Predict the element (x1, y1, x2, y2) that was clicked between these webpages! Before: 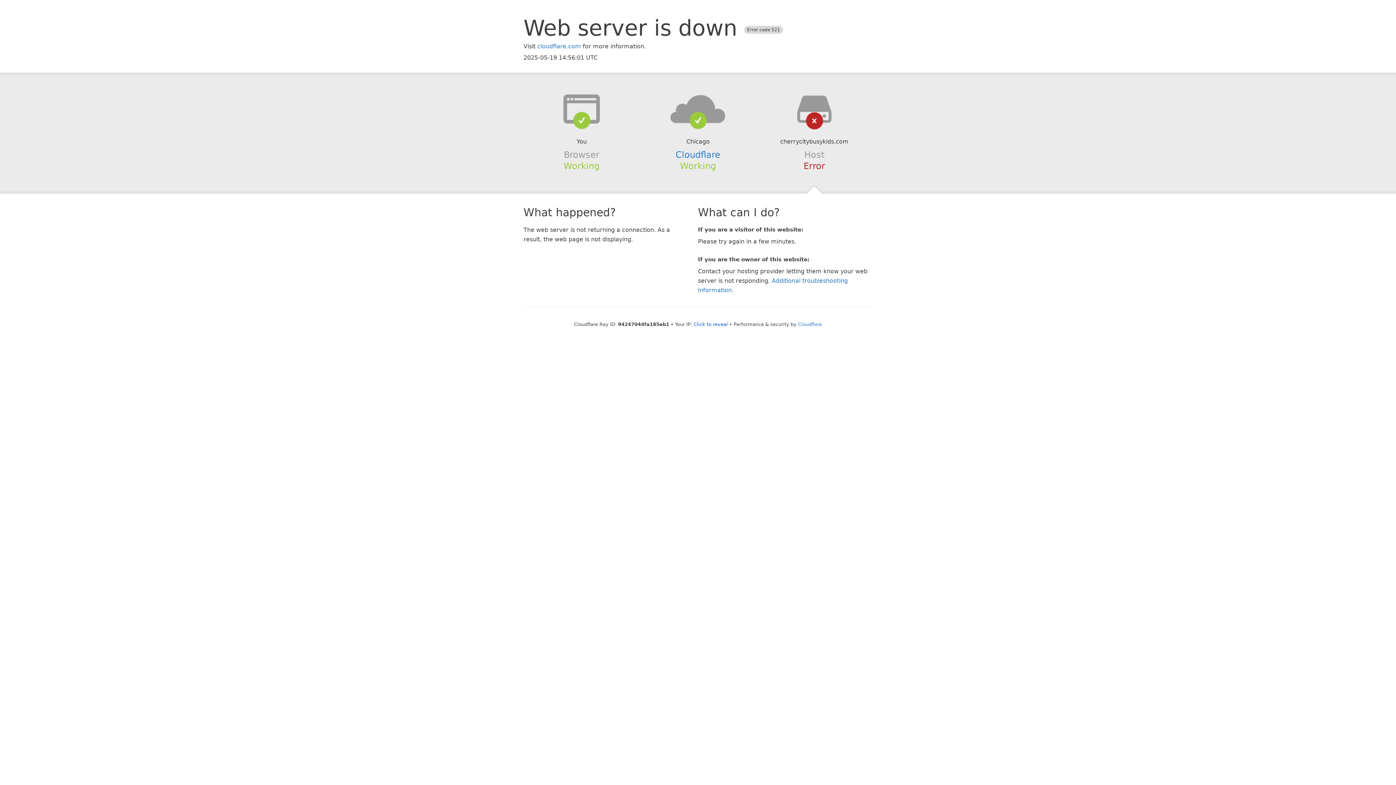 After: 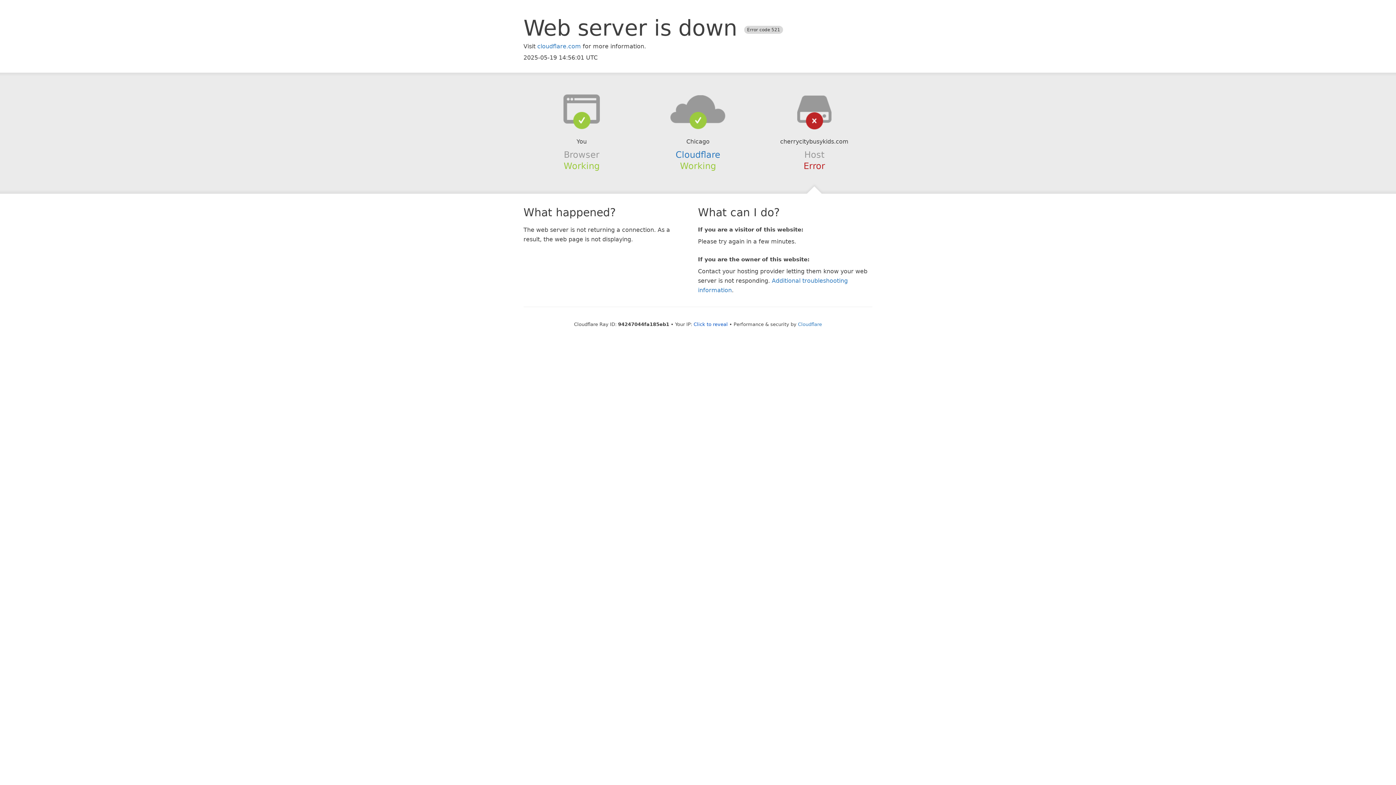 Action: bbox: (639, 94, 756, 123)